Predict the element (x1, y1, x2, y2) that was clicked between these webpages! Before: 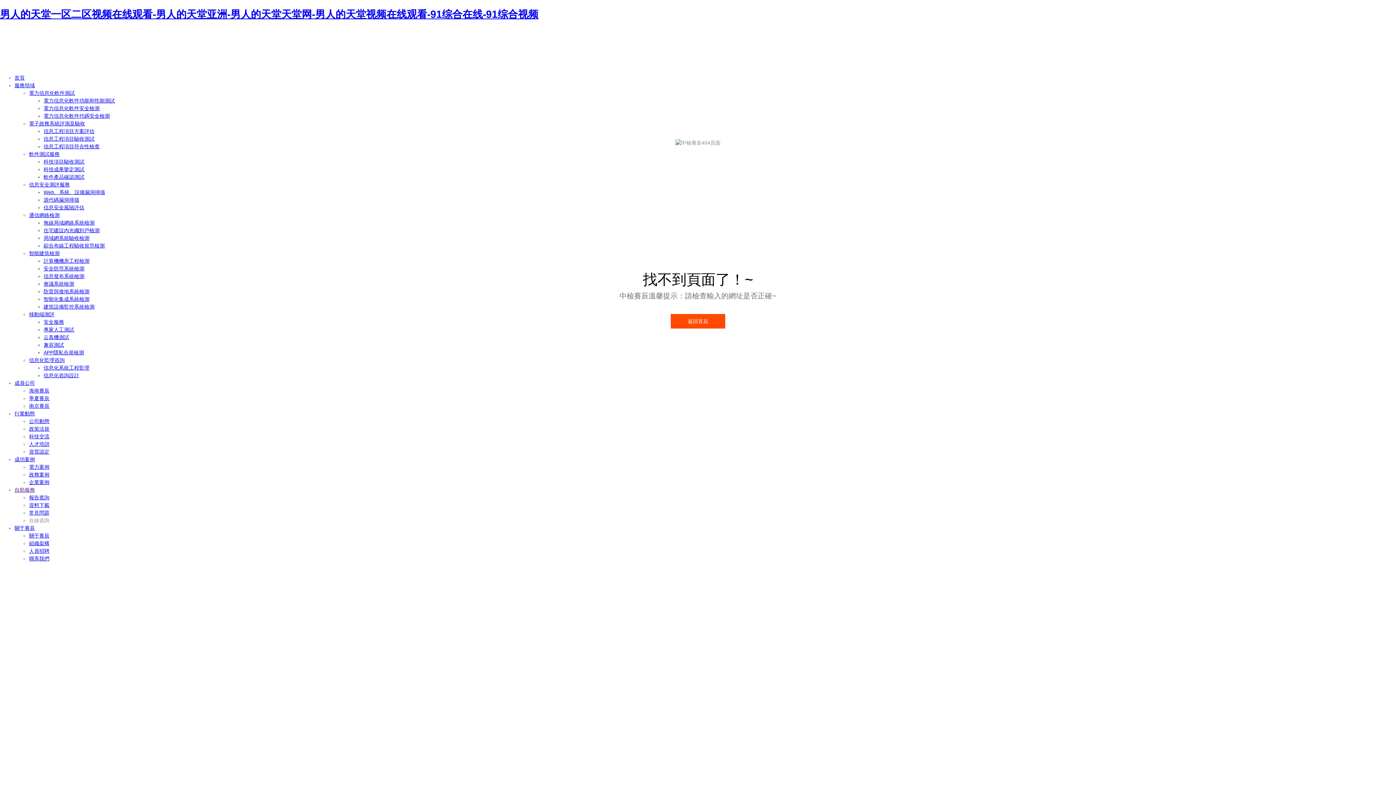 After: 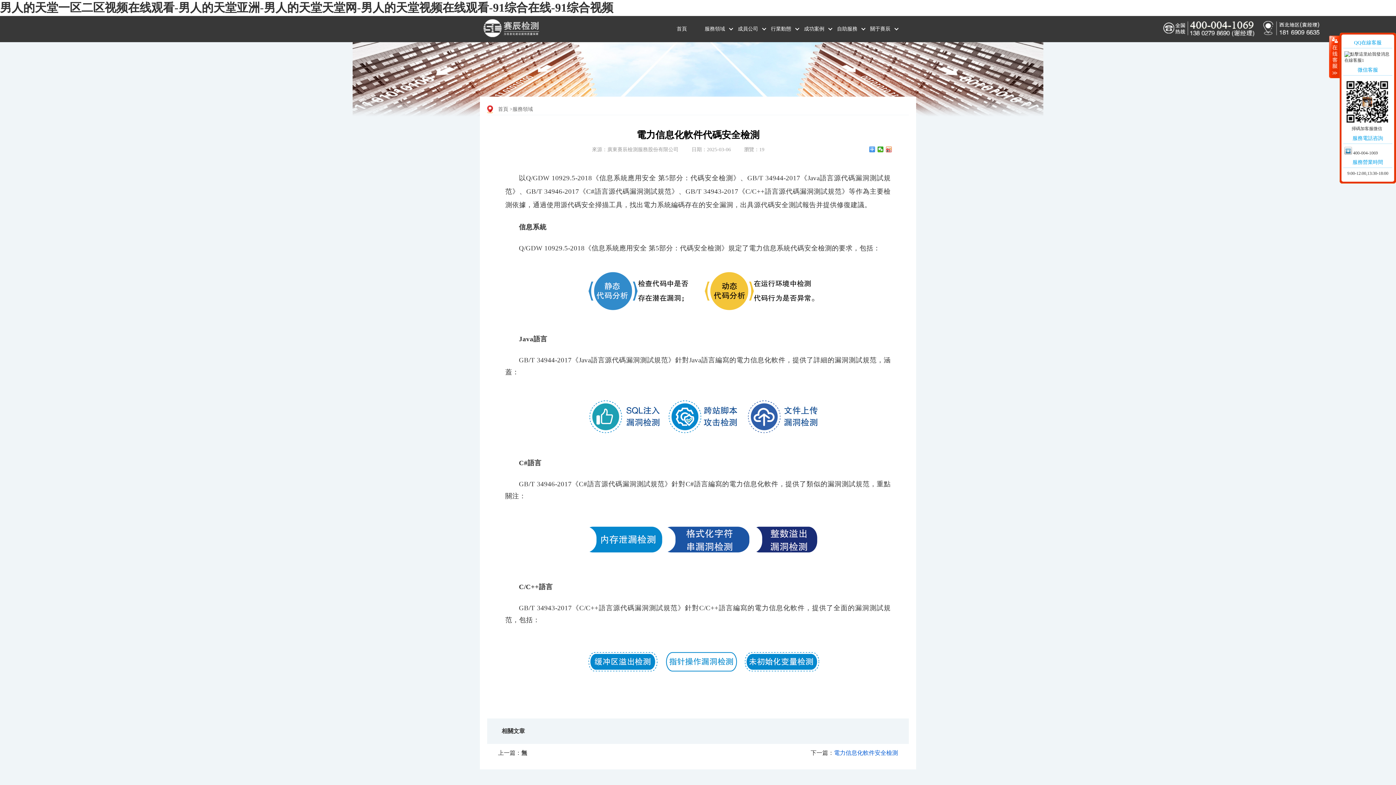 Action: bbox: (43, 112, 109, 118) label: 電力信息化軟件代碼安全檢測